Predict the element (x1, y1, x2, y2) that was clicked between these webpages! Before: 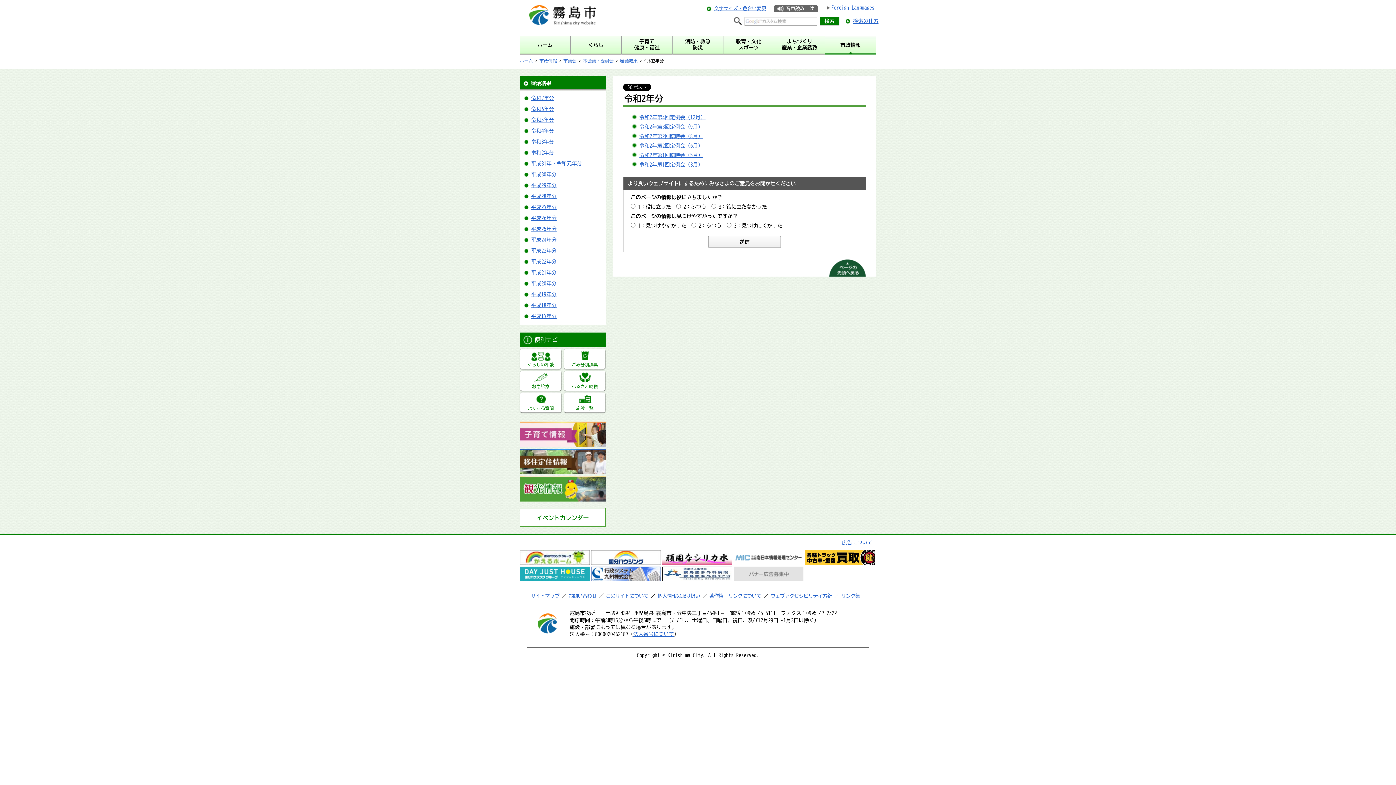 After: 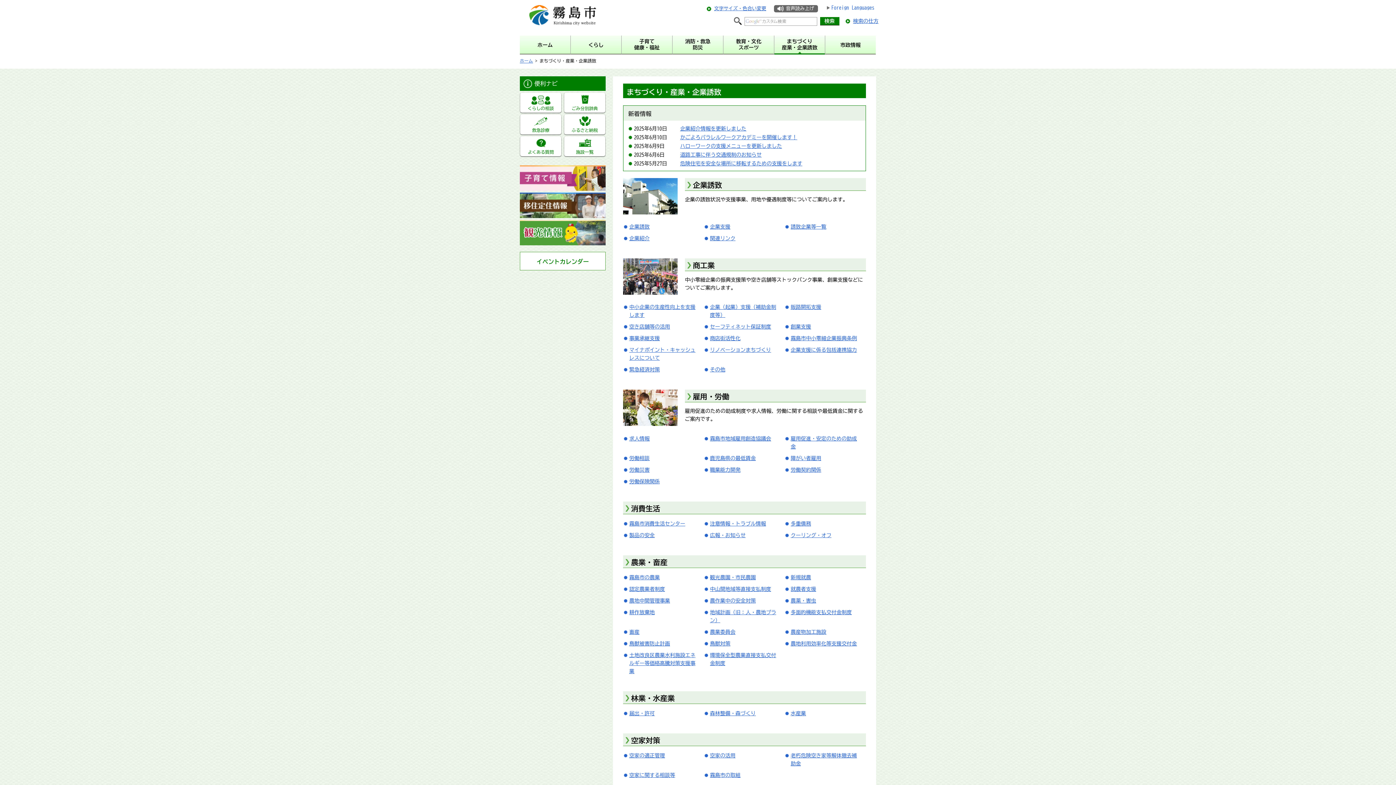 Action: bbox: (774, 35, 825, 54) label: まちづくり
産業・企業誘致